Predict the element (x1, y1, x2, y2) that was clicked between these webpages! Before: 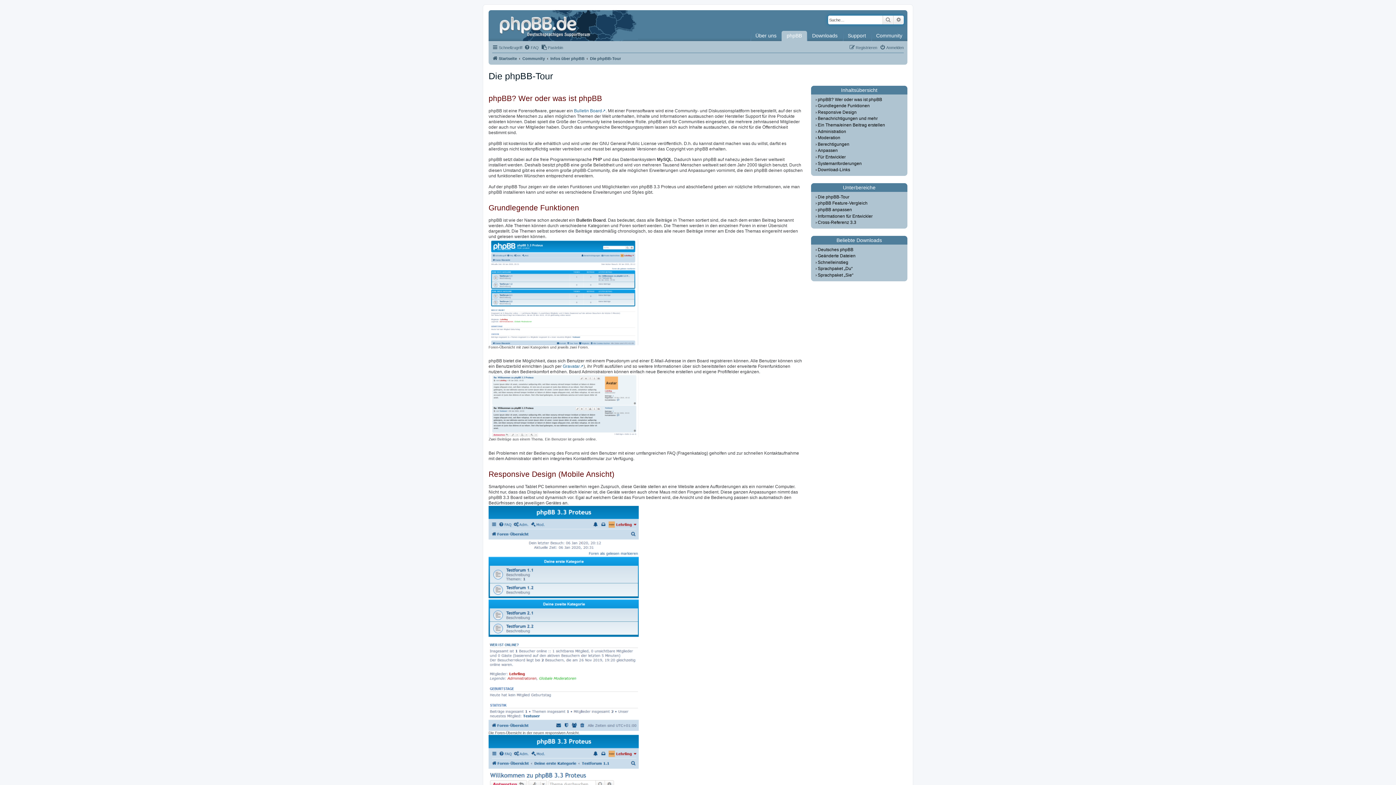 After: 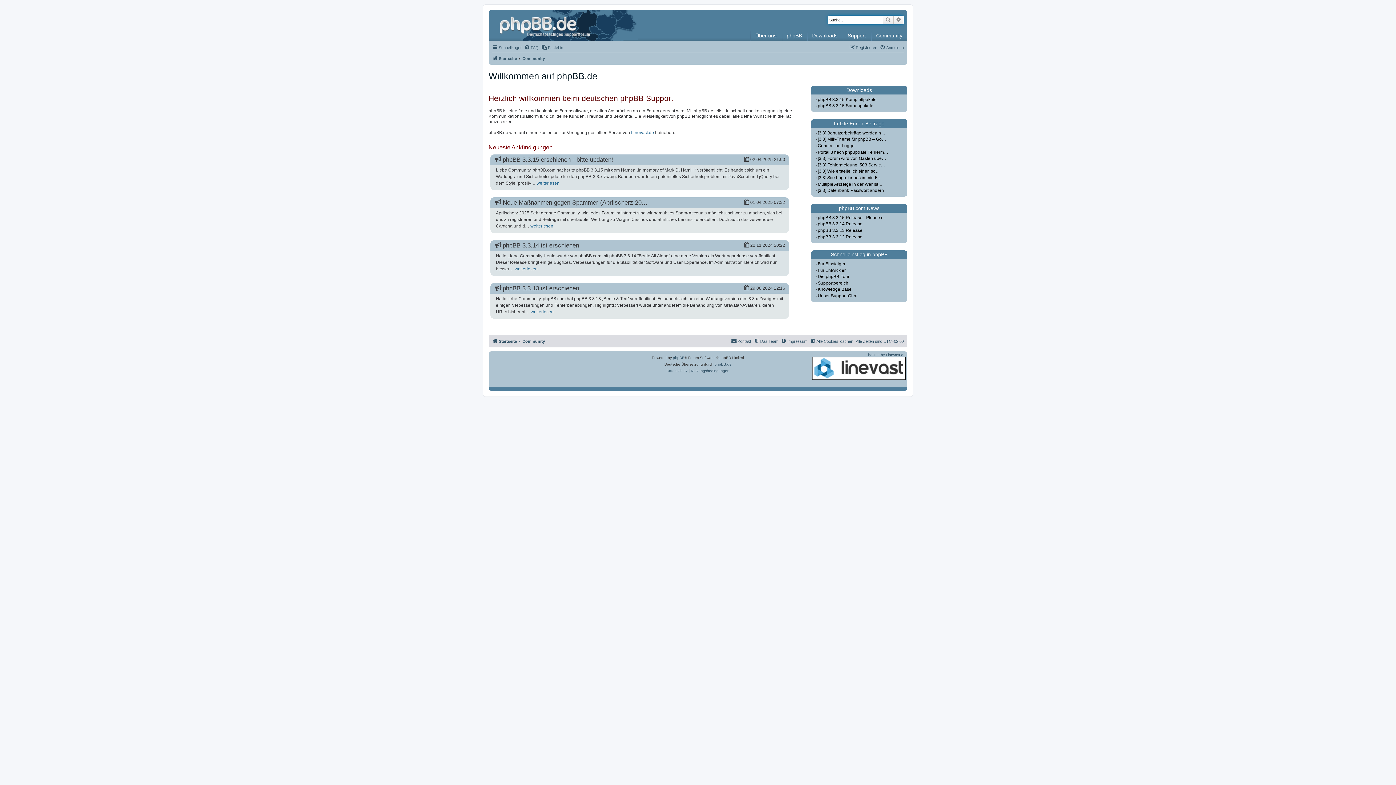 Action: label: Startseite bbox: (492, 54, 517, 62)